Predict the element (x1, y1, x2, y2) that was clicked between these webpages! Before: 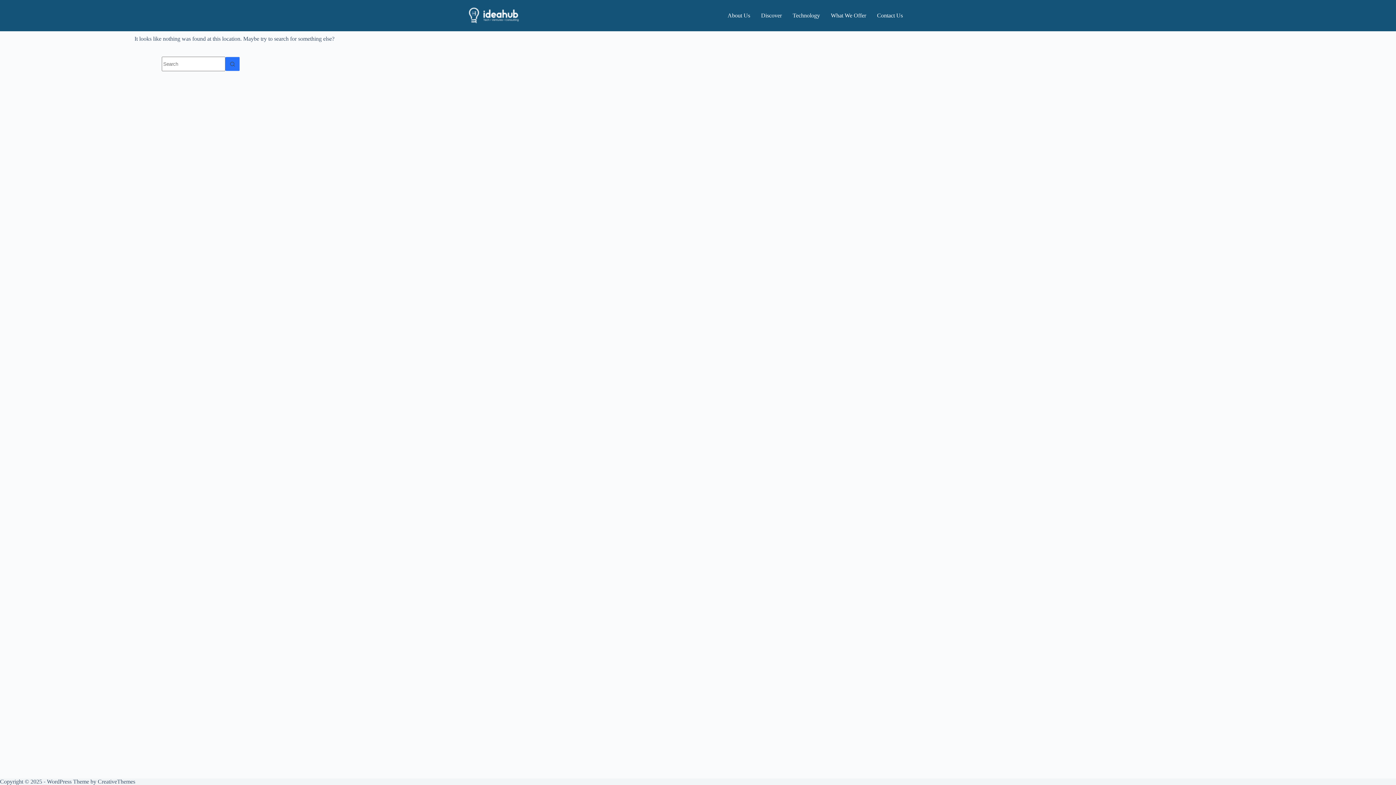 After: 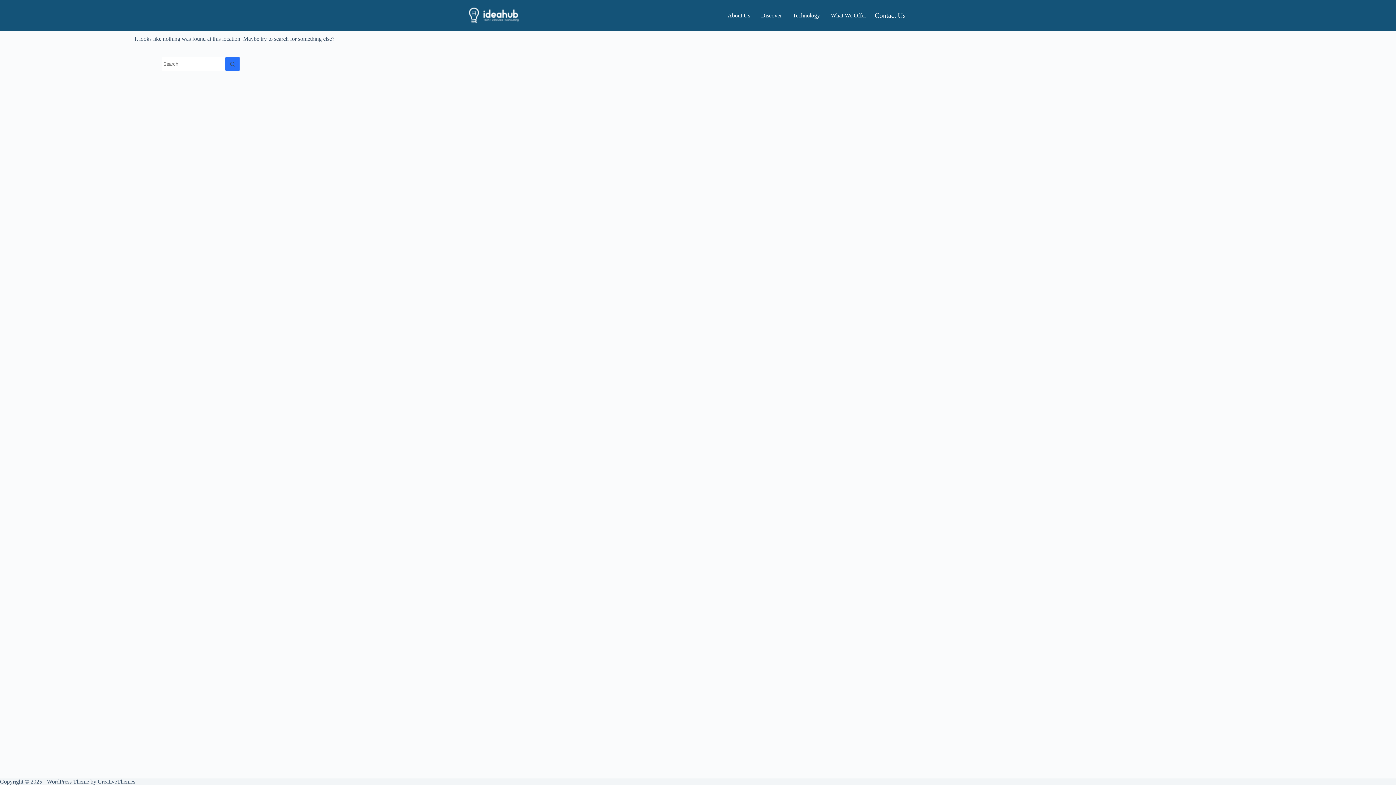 Action: bbox: (871, 7, 908, 24) label: Contact Us